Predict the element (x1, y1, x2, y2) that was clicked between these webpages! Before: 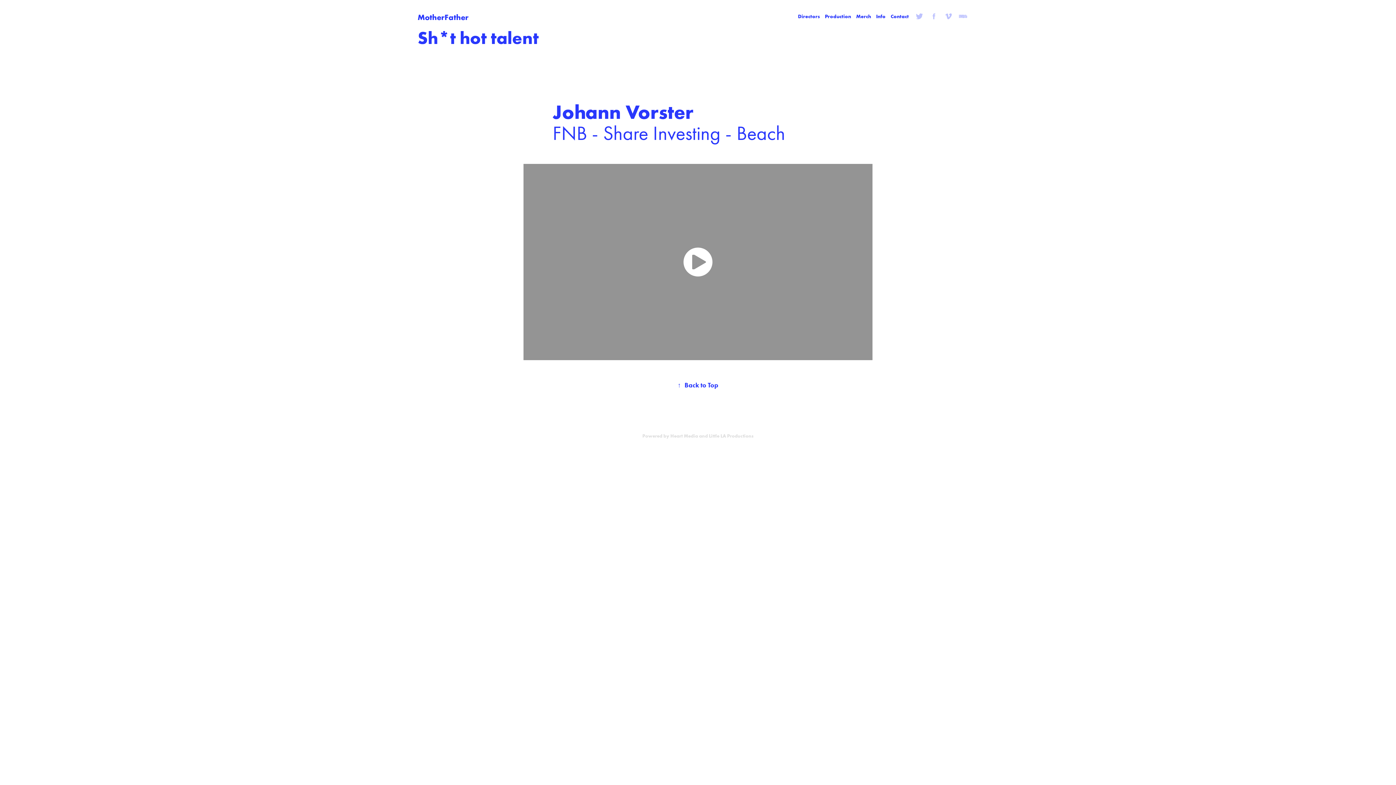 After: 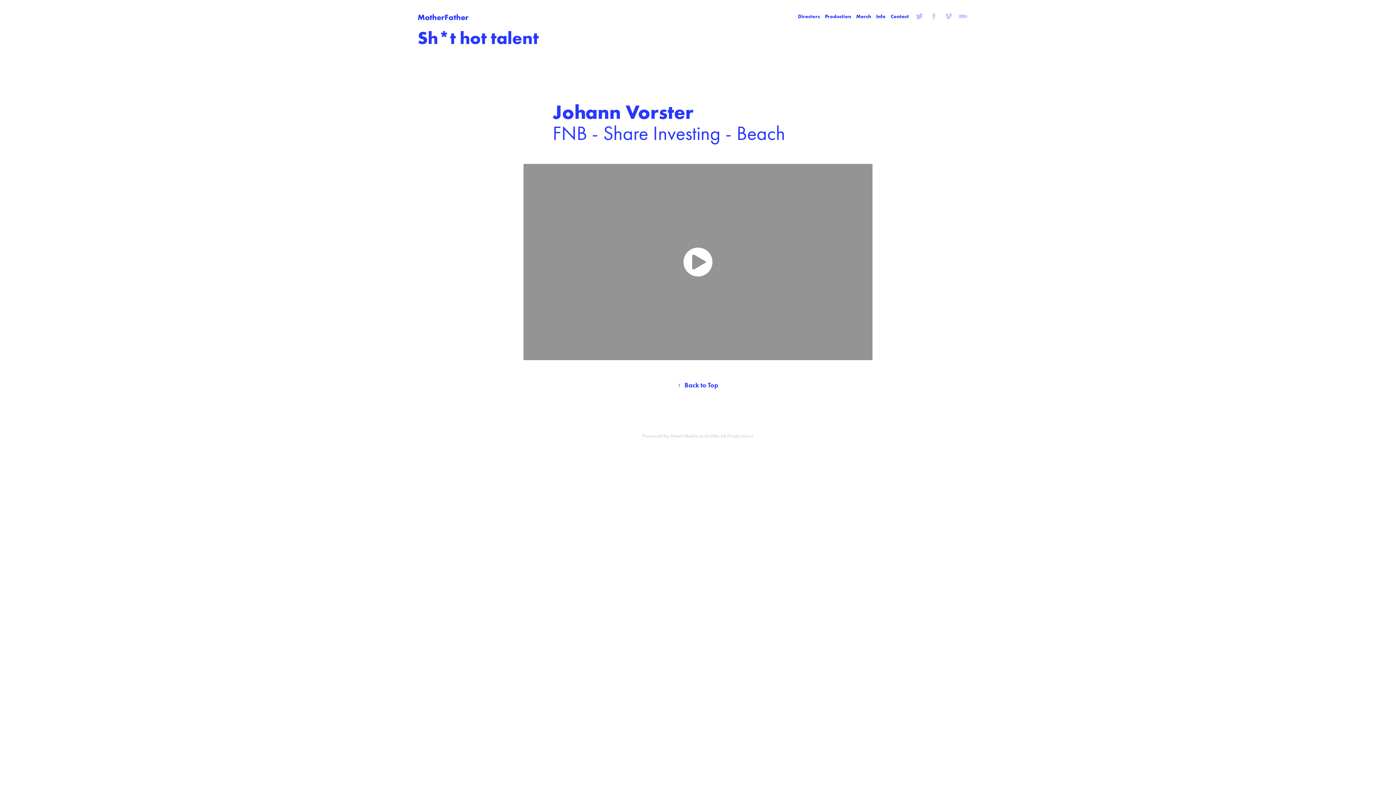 Action: bbox: (670, 433, 753, 438) label: Heart Media and Little LA Productions